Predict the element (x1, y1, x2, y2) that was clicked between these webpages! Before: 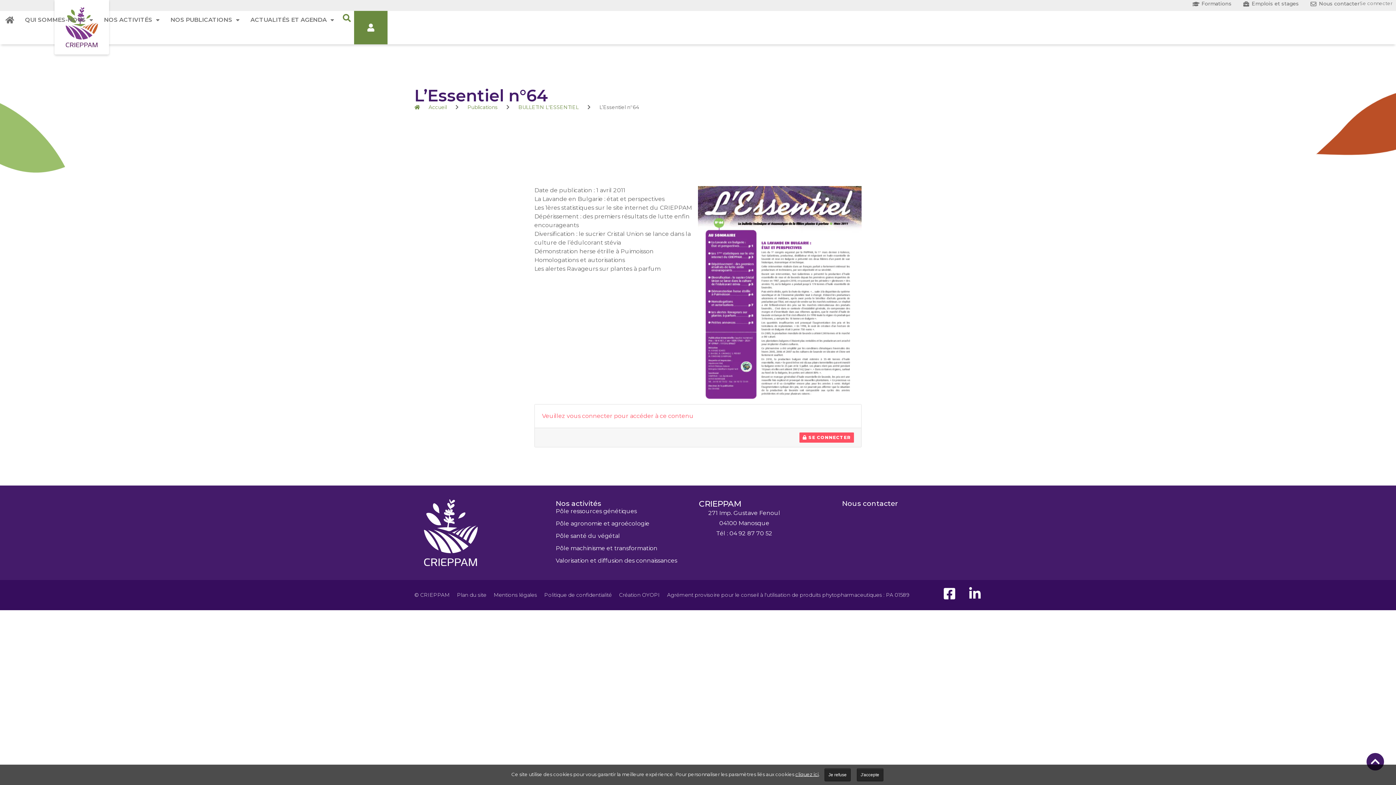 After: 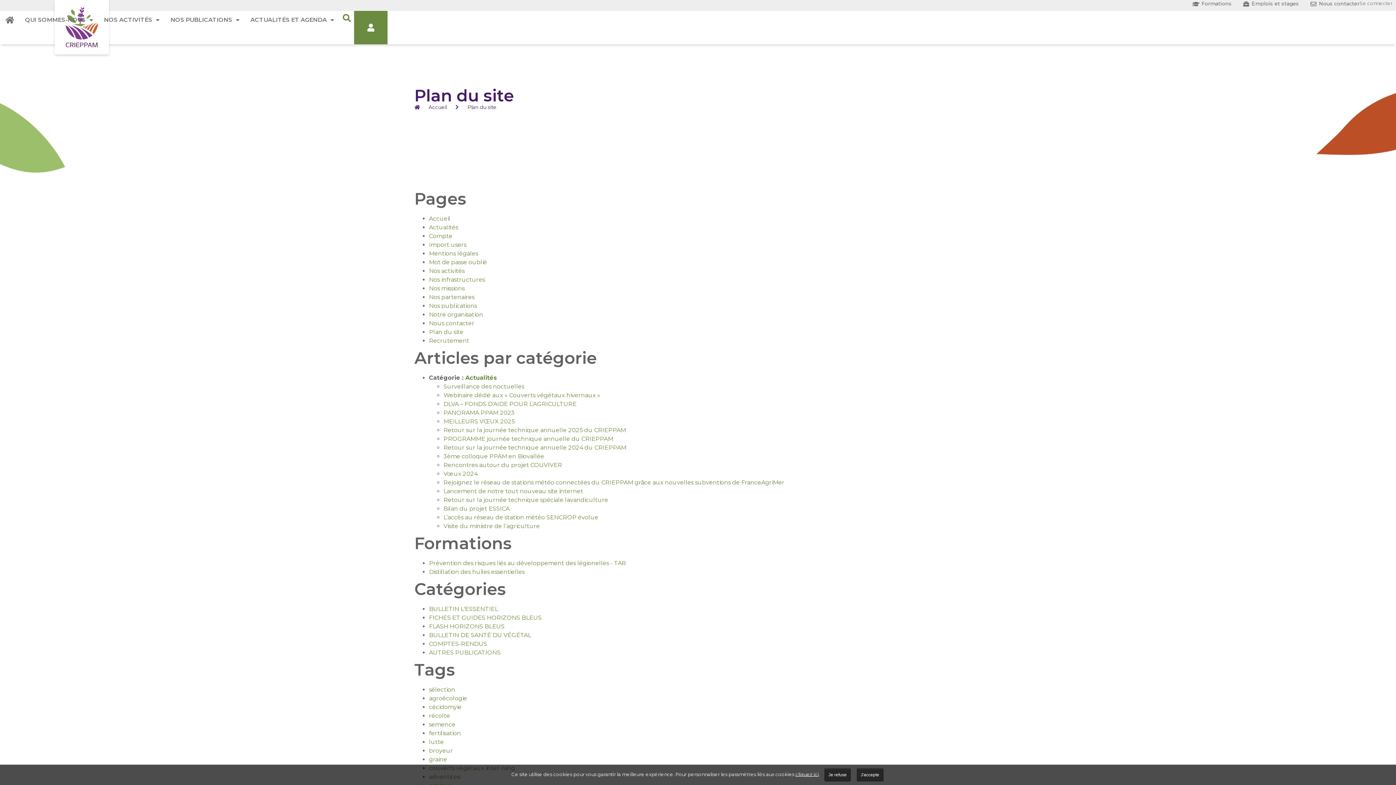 Action: label: Plan du site bbox: (457, 591, 486, 599)